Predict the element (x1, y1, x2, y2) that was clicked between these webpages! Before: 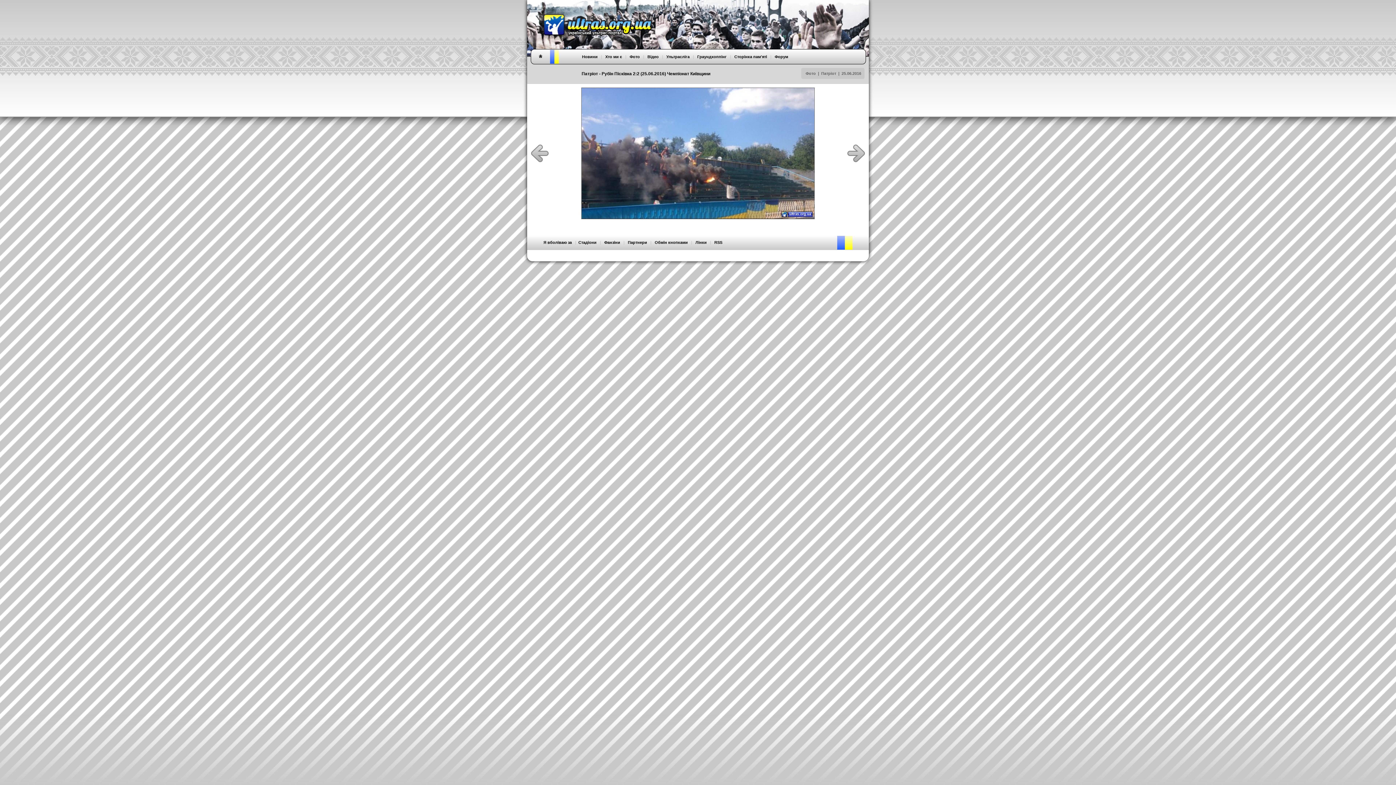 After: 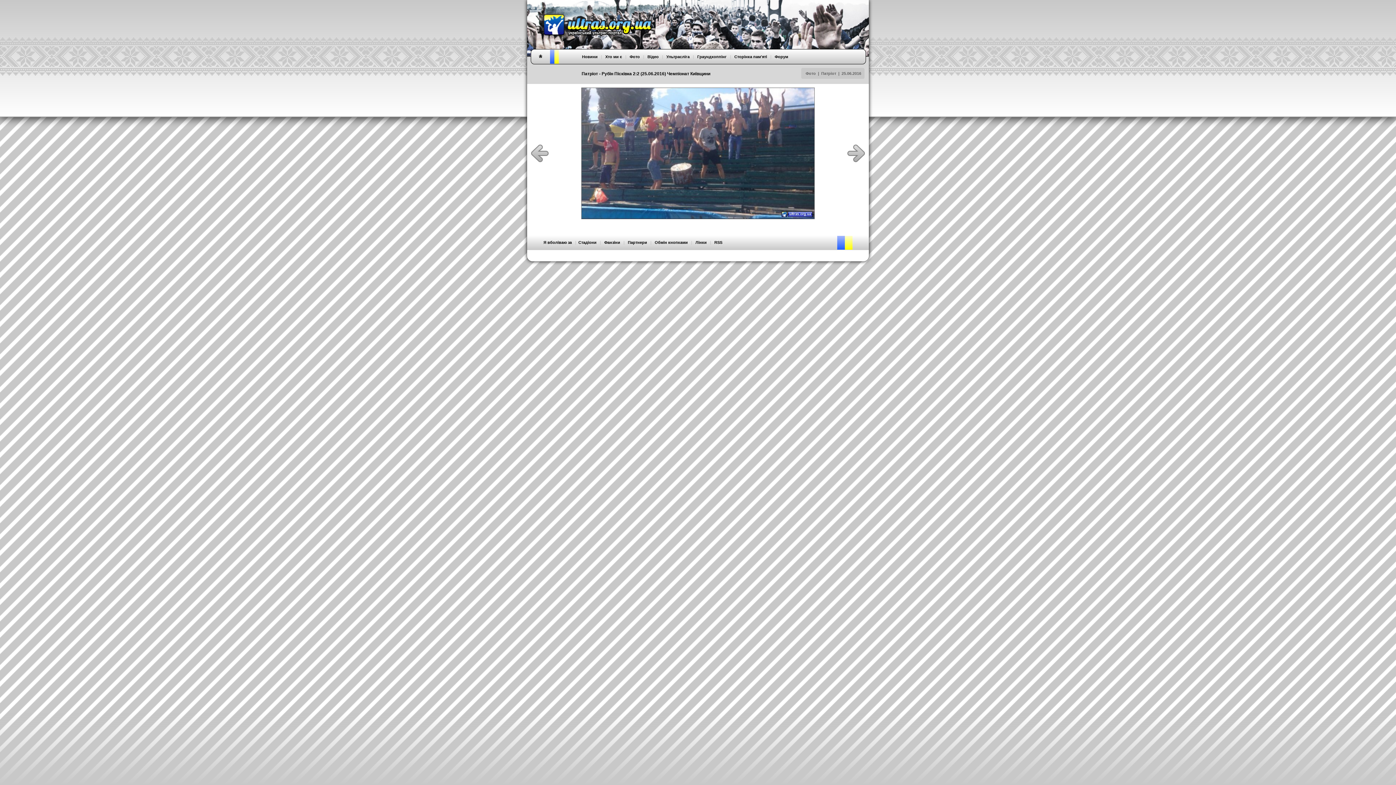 Action: bbox: (530, 158, 549, 163)